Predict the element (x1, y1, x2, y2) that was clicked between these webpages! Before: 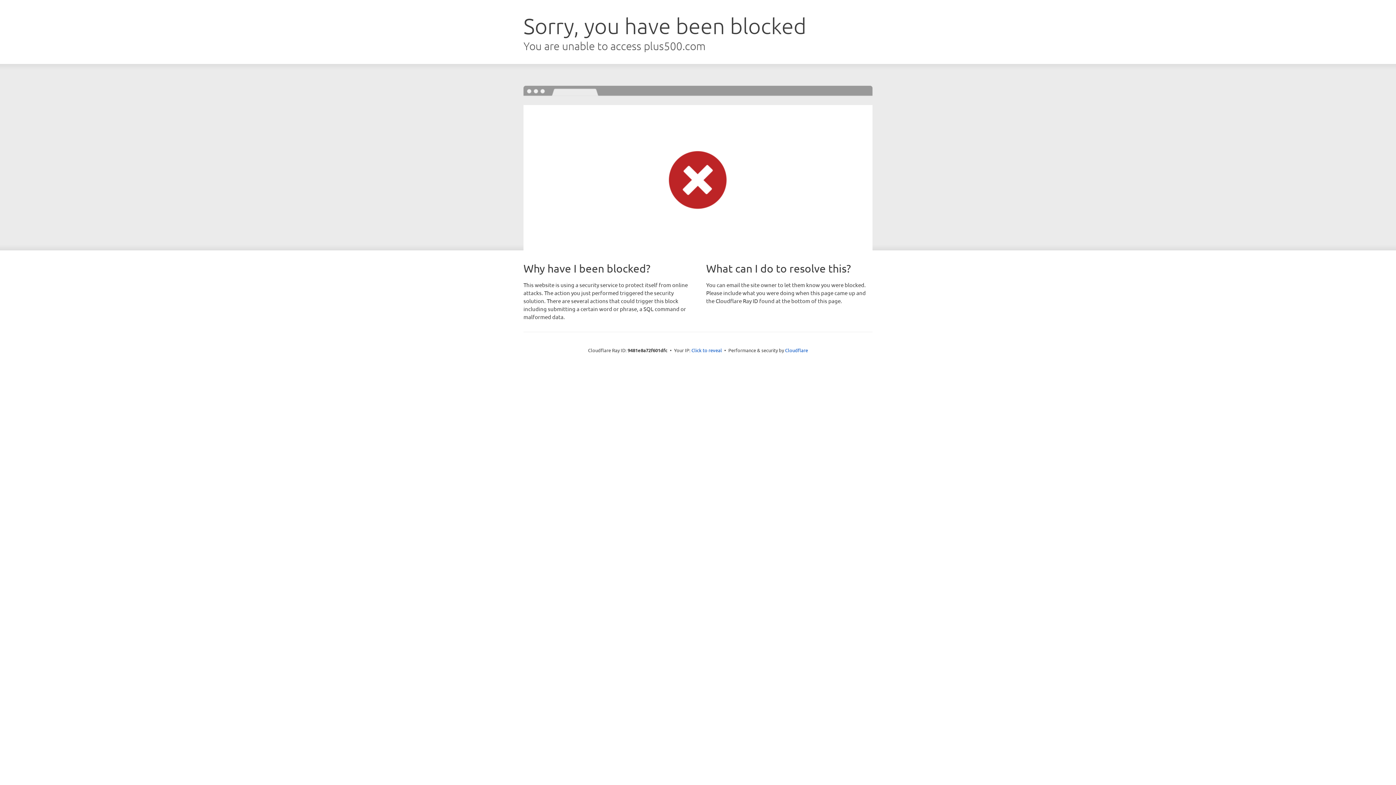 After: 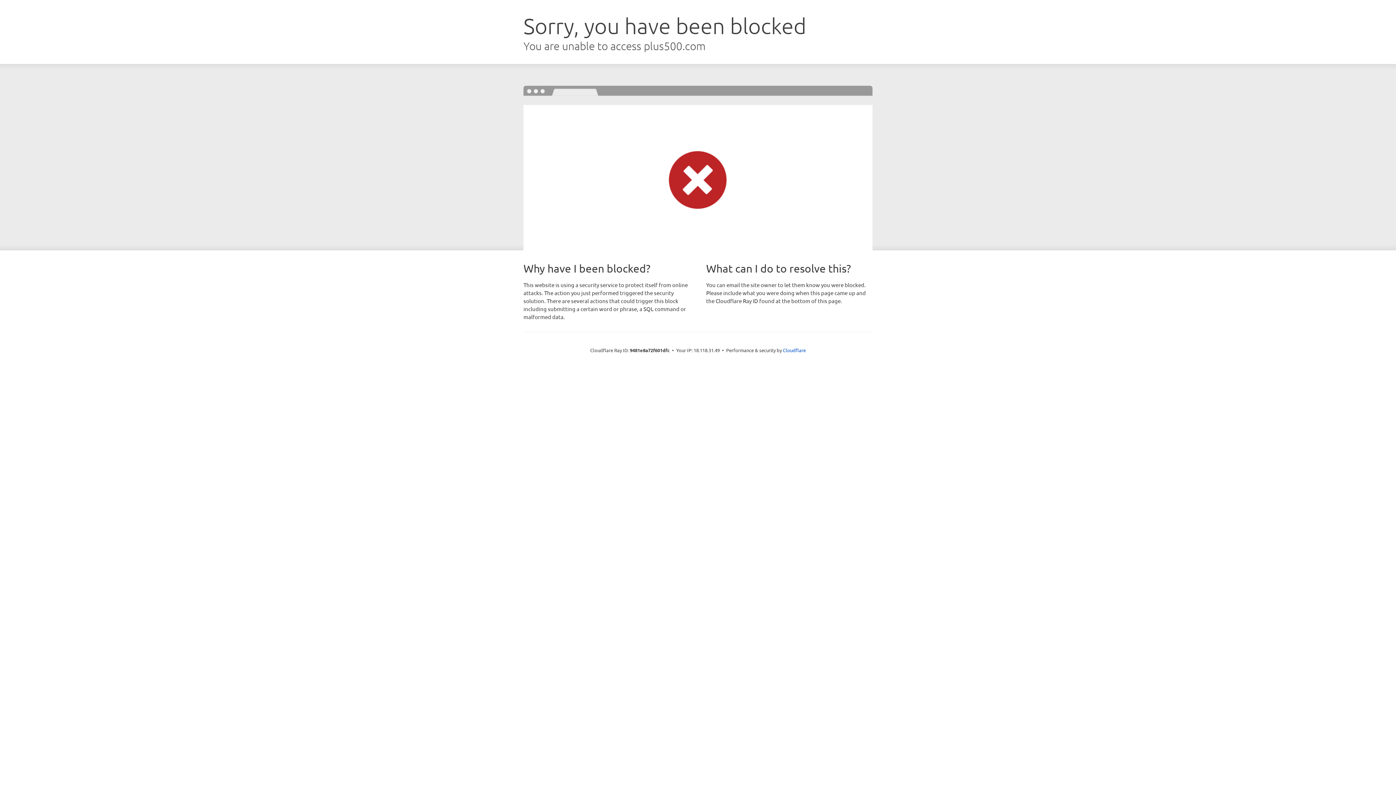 Action: label: Click to reveal bbox: (691, 346, 722, 353)